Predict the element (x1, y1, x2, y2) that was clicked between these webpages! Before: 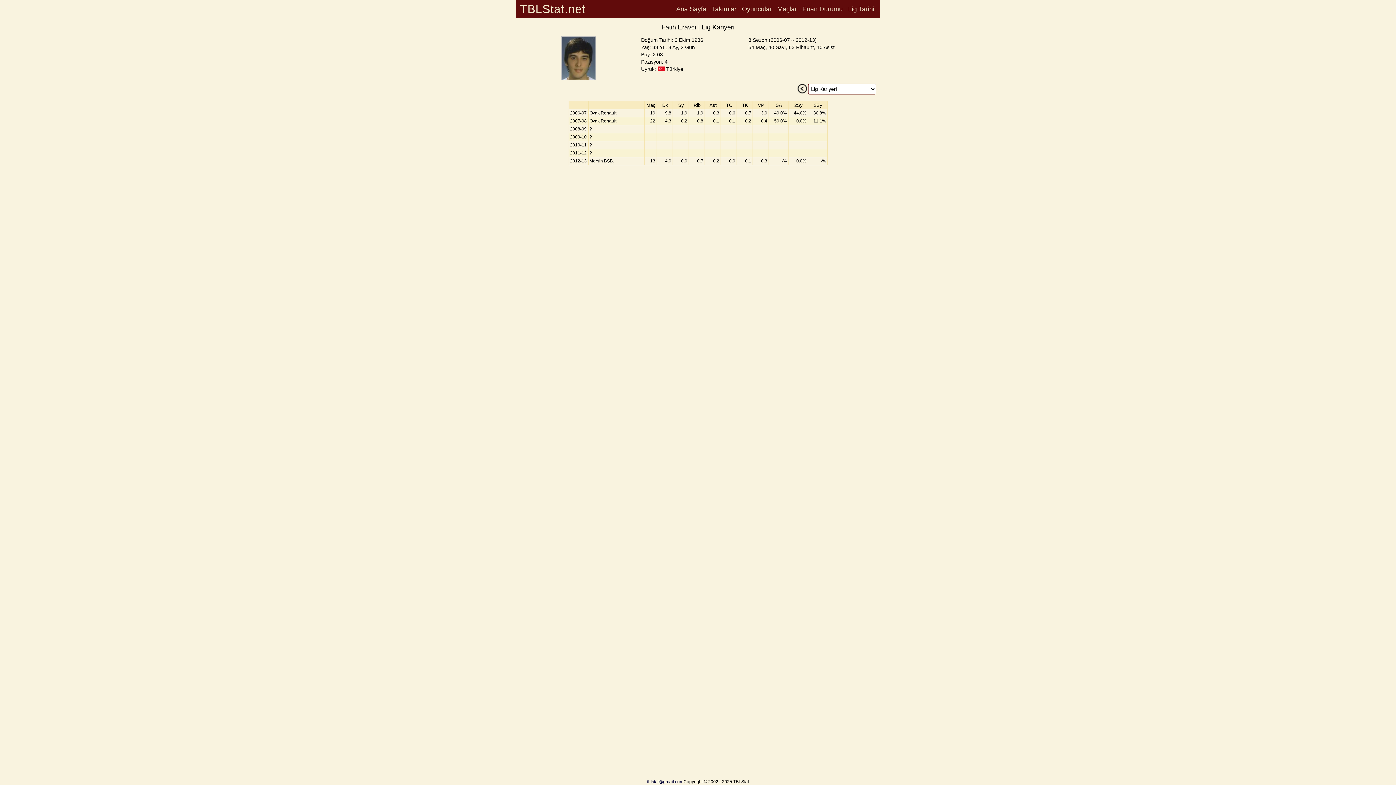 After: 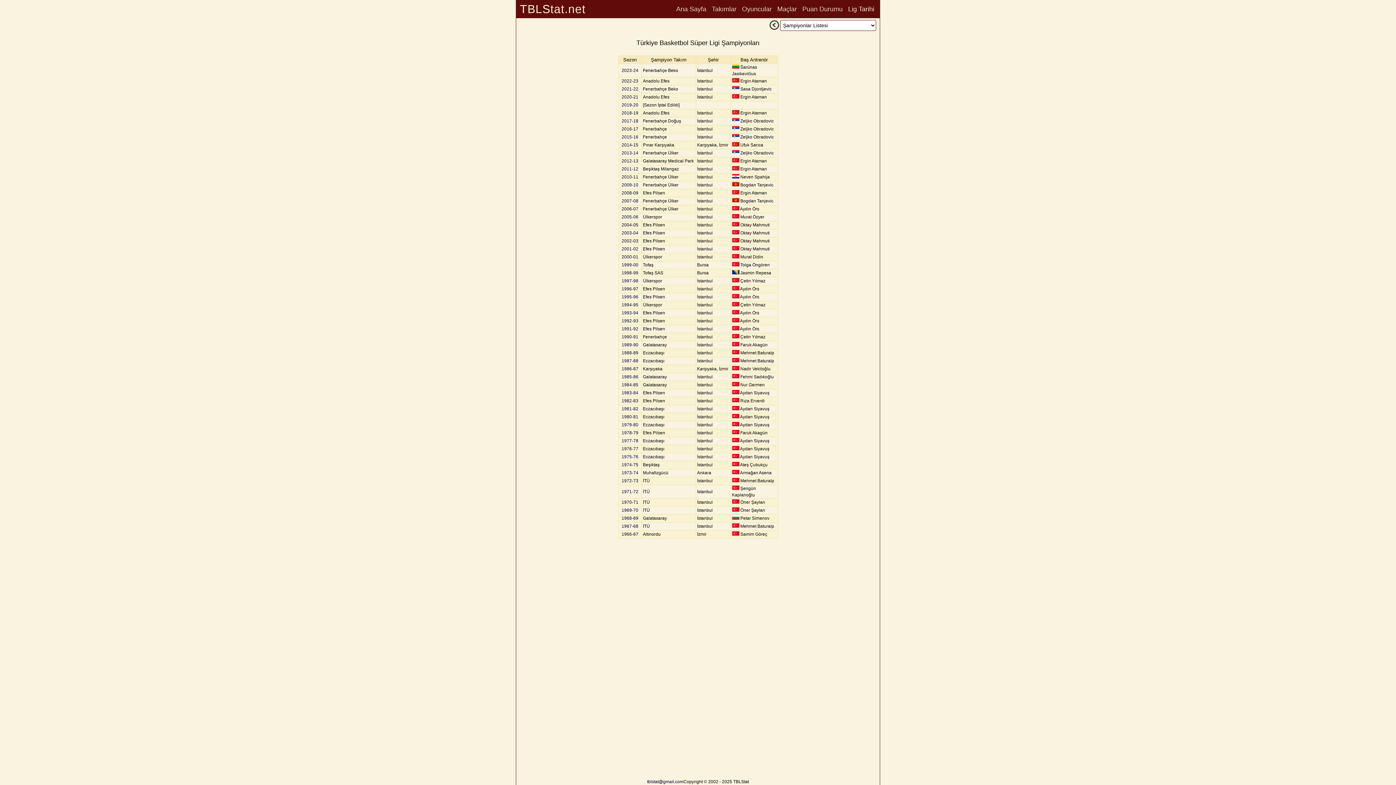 Action: bbox: (846, 0, 876, 18) label: Lig Tarihi